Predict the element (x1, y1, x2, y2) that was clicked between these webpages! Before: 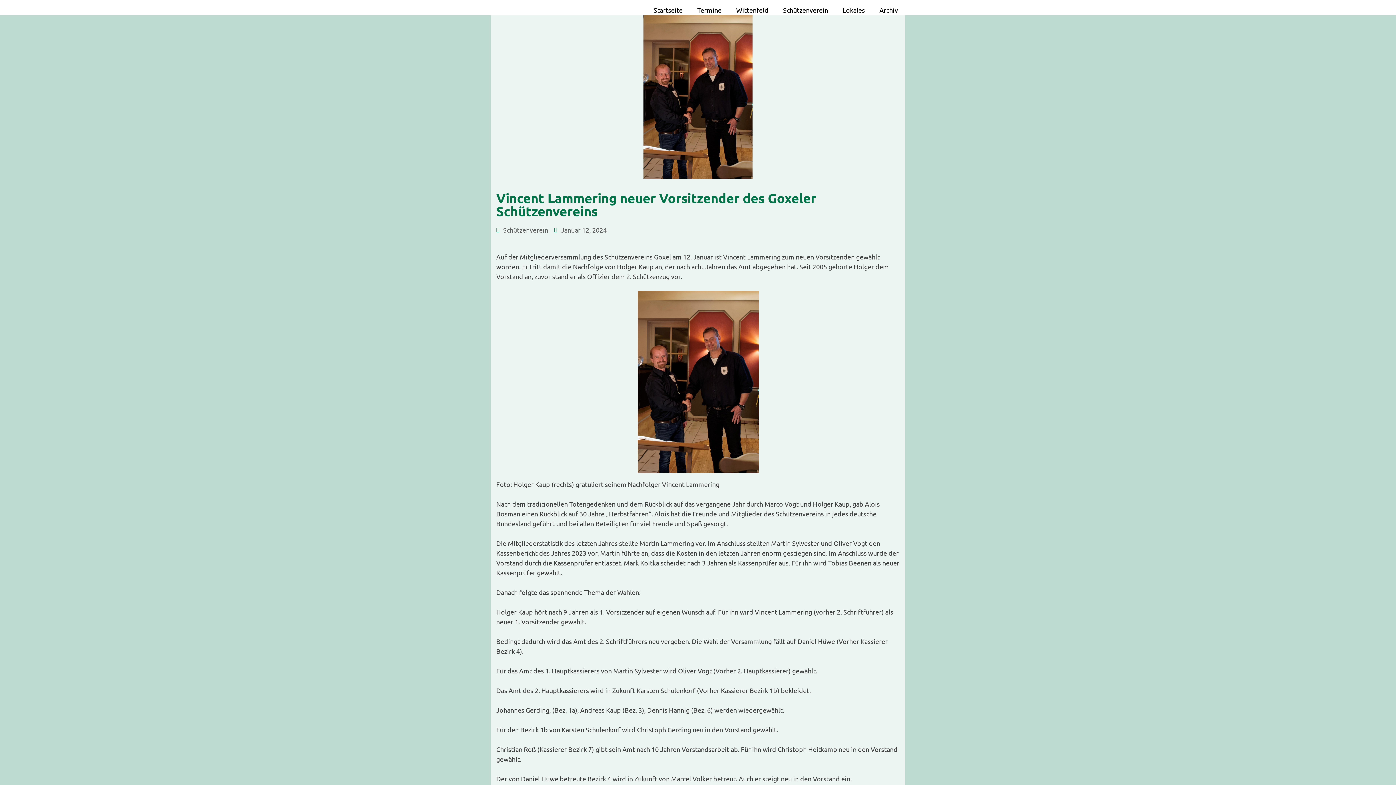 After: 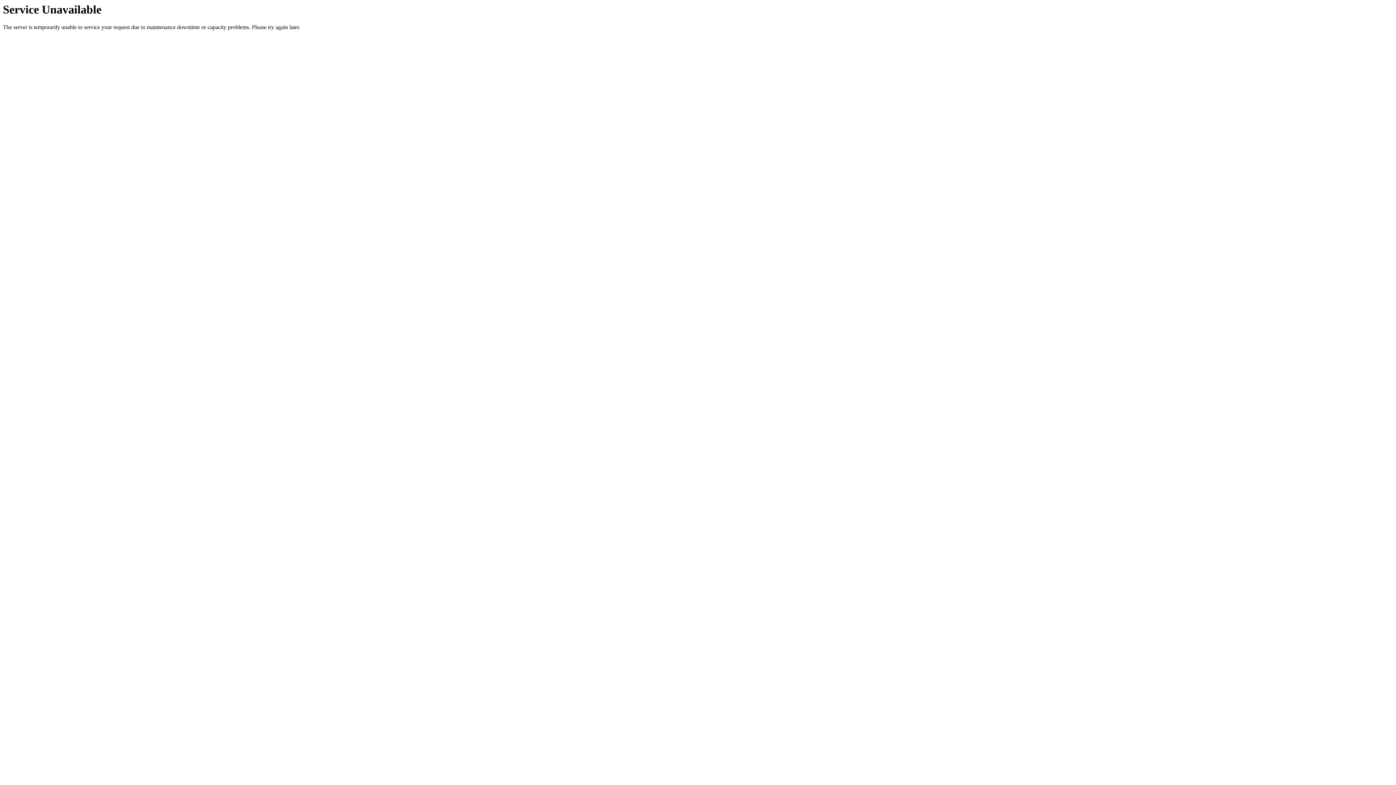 Action: label: Lokales bbox: (835, 1, 872, 18)